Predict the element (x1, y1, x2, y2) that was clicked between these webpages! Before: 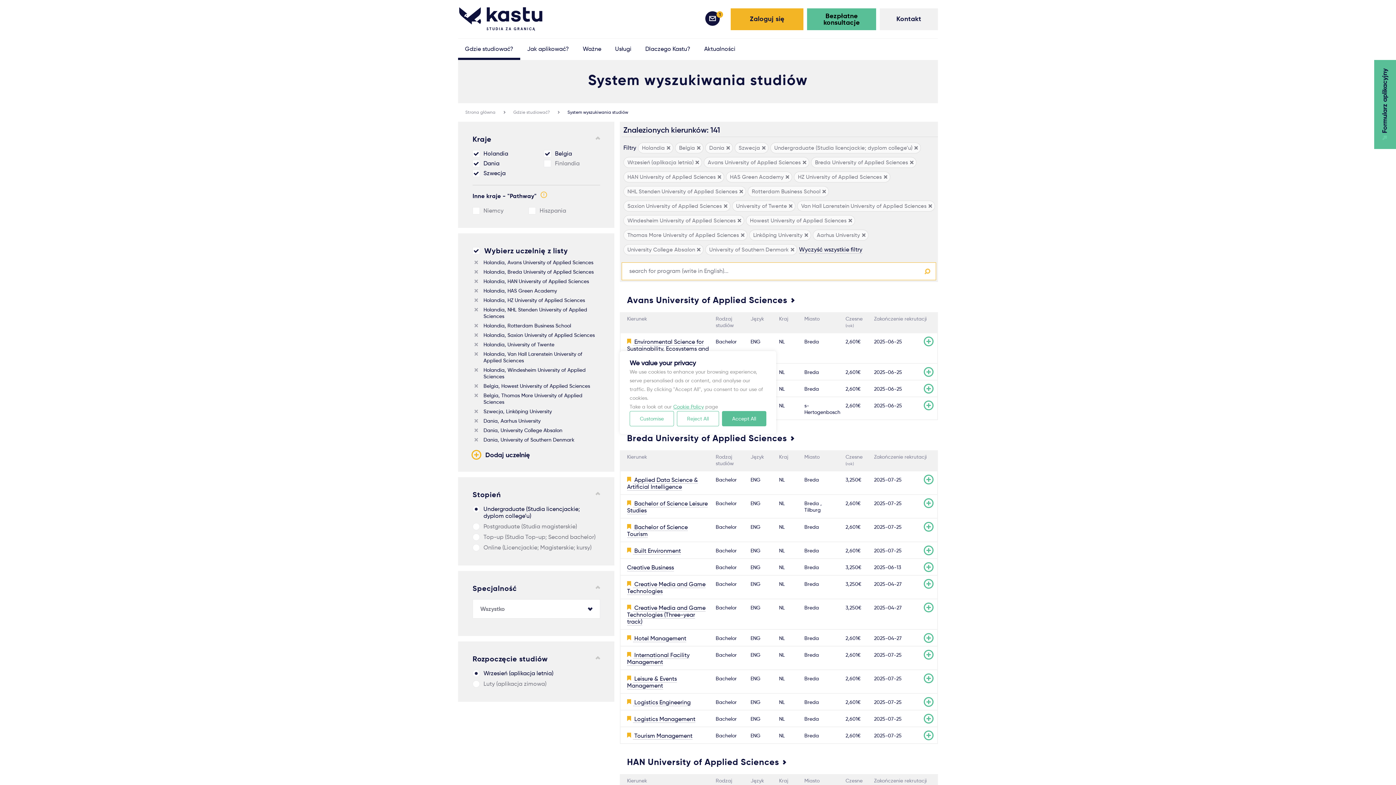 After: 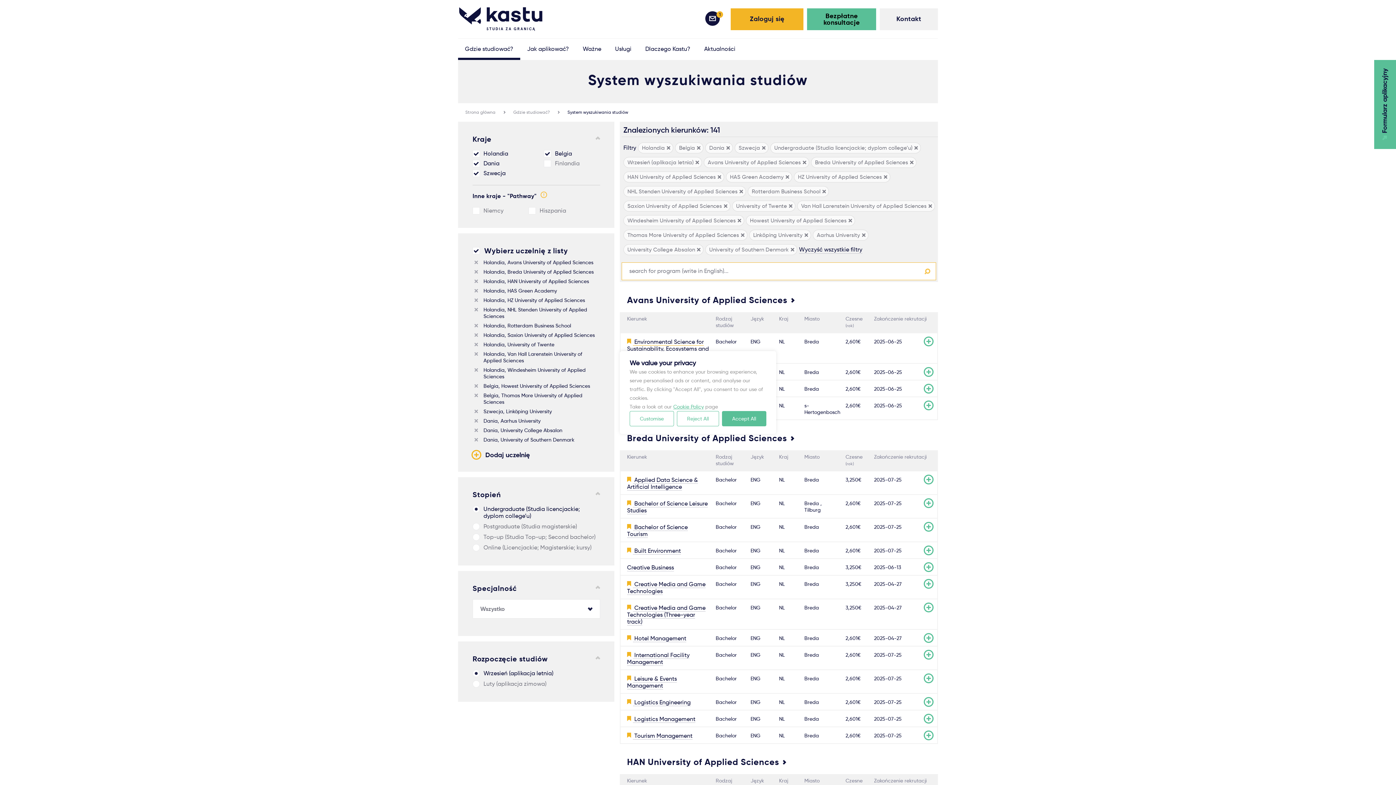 Action: bbox: (627, 338, 709, 359) label:  Environmental Science for Sustainability, Ecosystems and Technology